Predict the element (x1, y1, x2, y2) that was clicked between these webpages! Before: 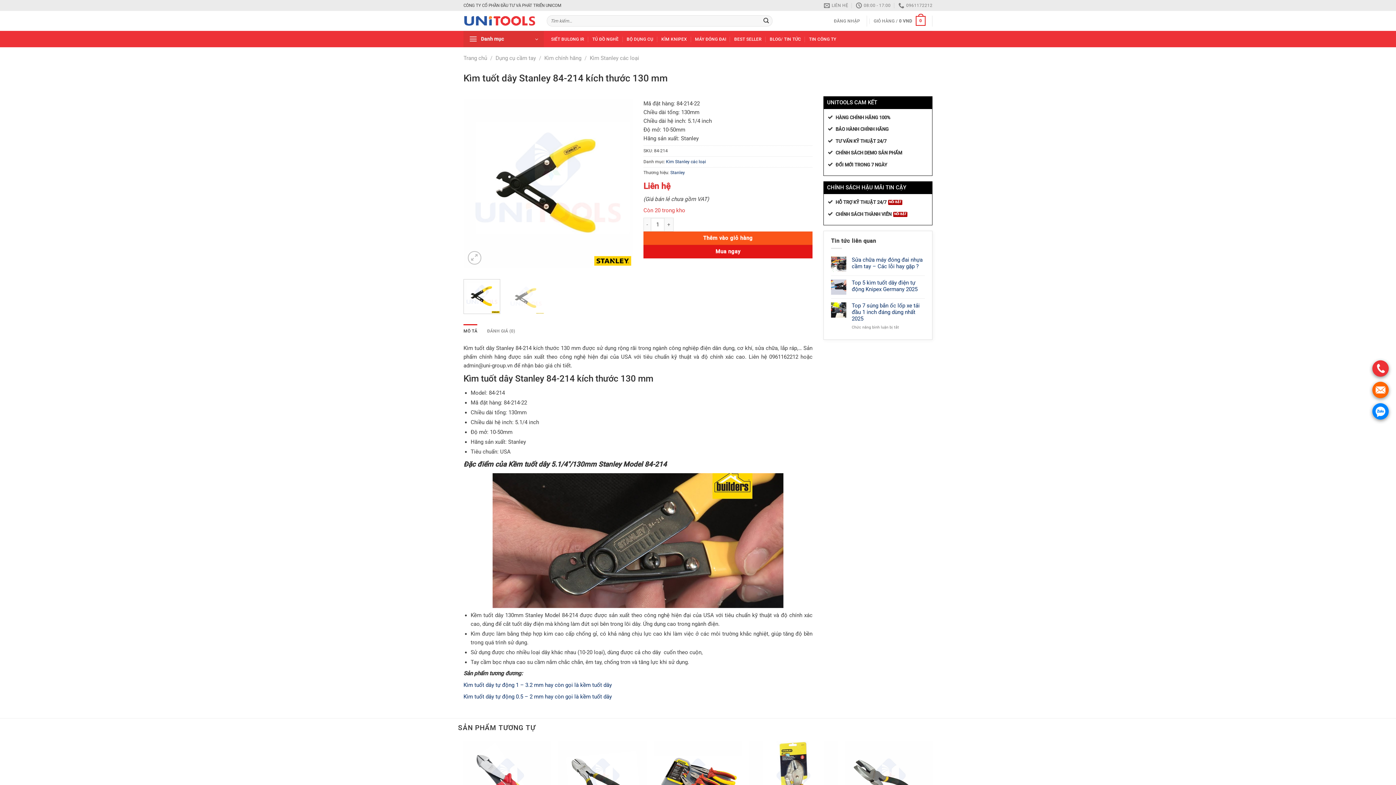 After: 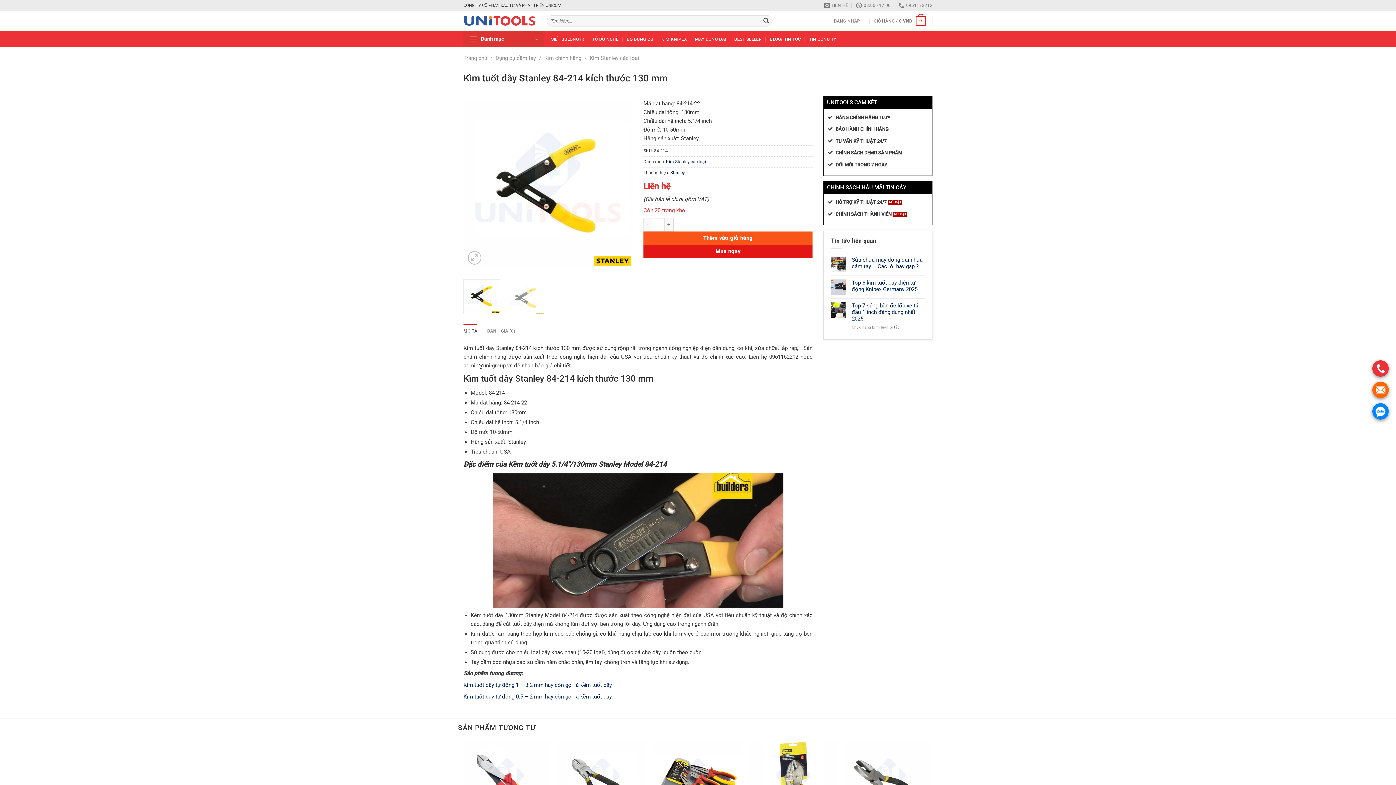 Action: label: External bbox: (463, 279, 500, 314)